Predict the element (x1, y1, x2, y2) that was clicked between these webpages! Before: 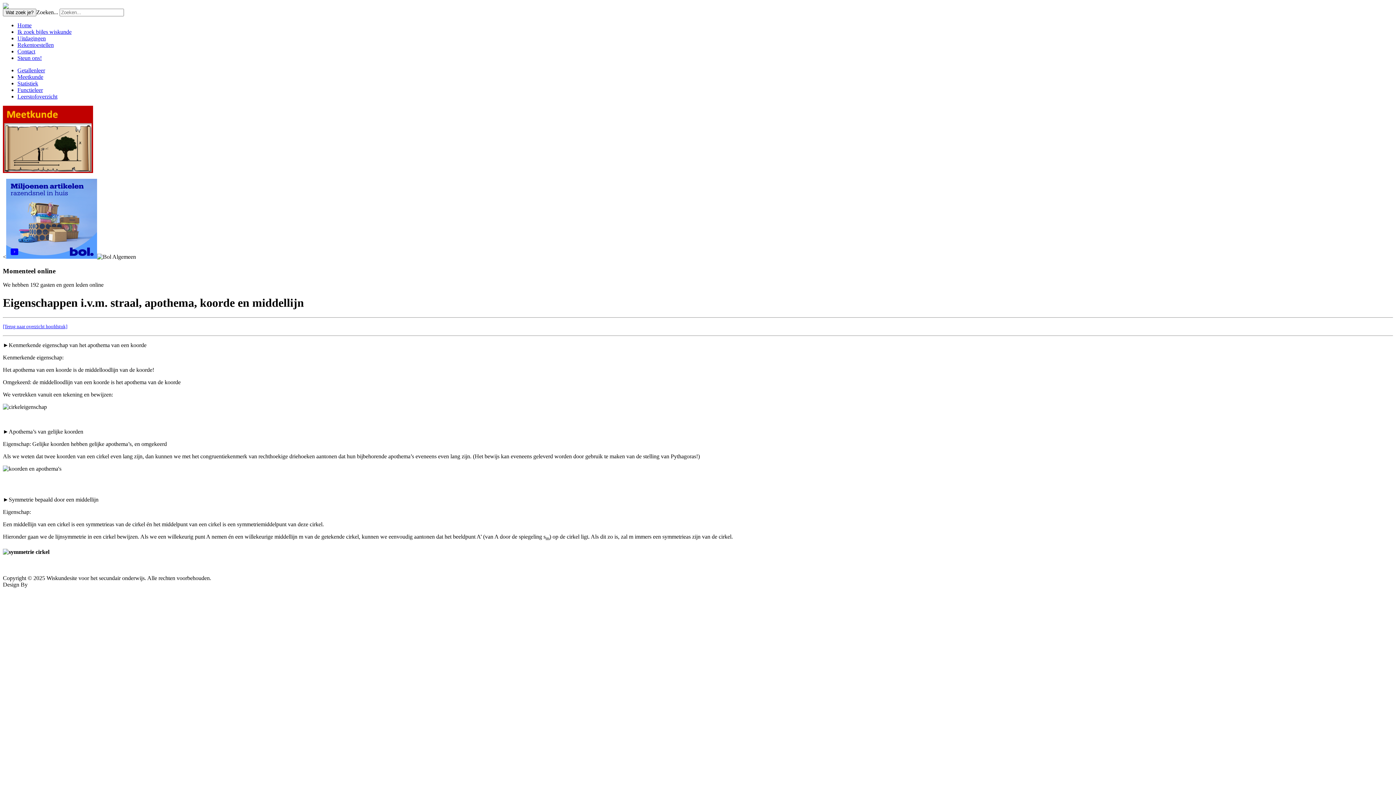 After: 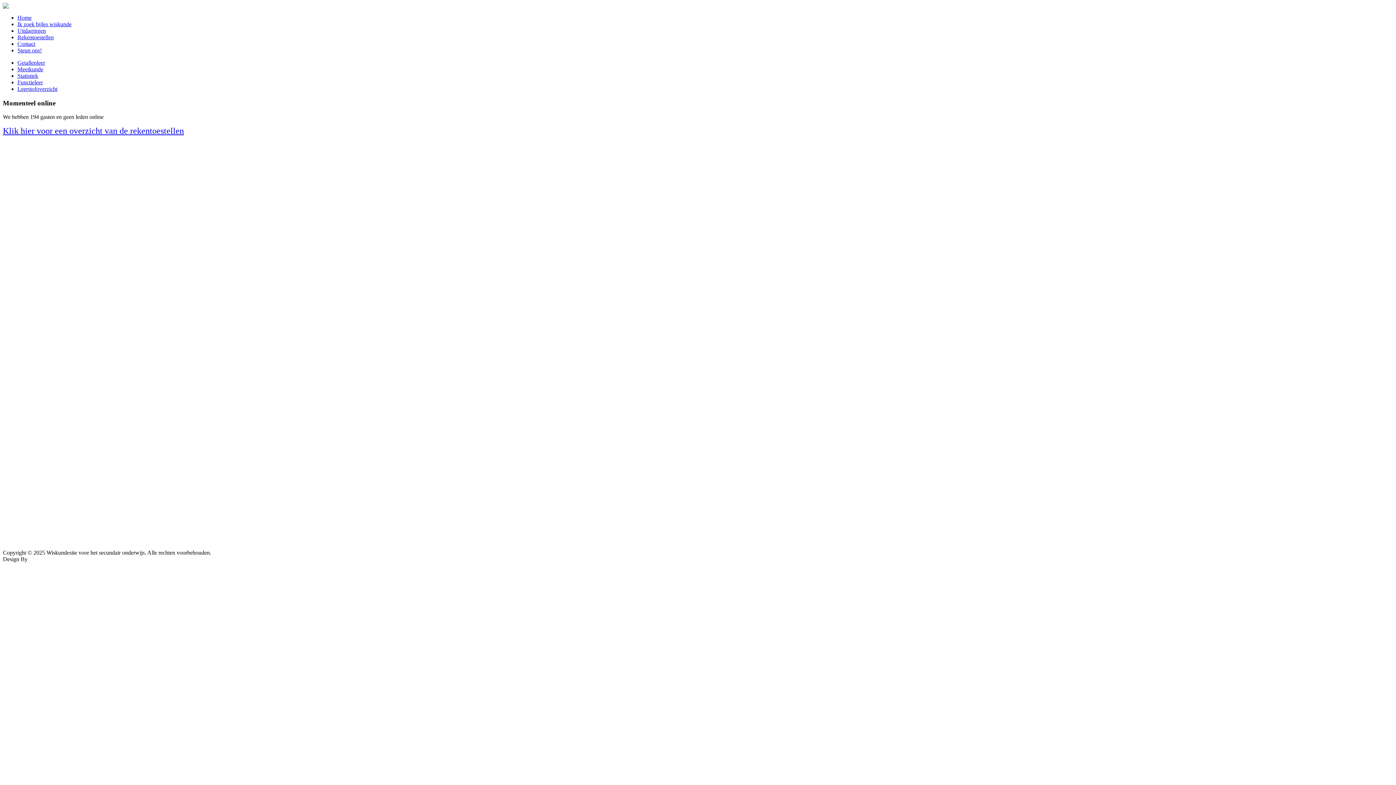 Action: label: Rekentoestellen bbox: (17, 41, 53, 48)